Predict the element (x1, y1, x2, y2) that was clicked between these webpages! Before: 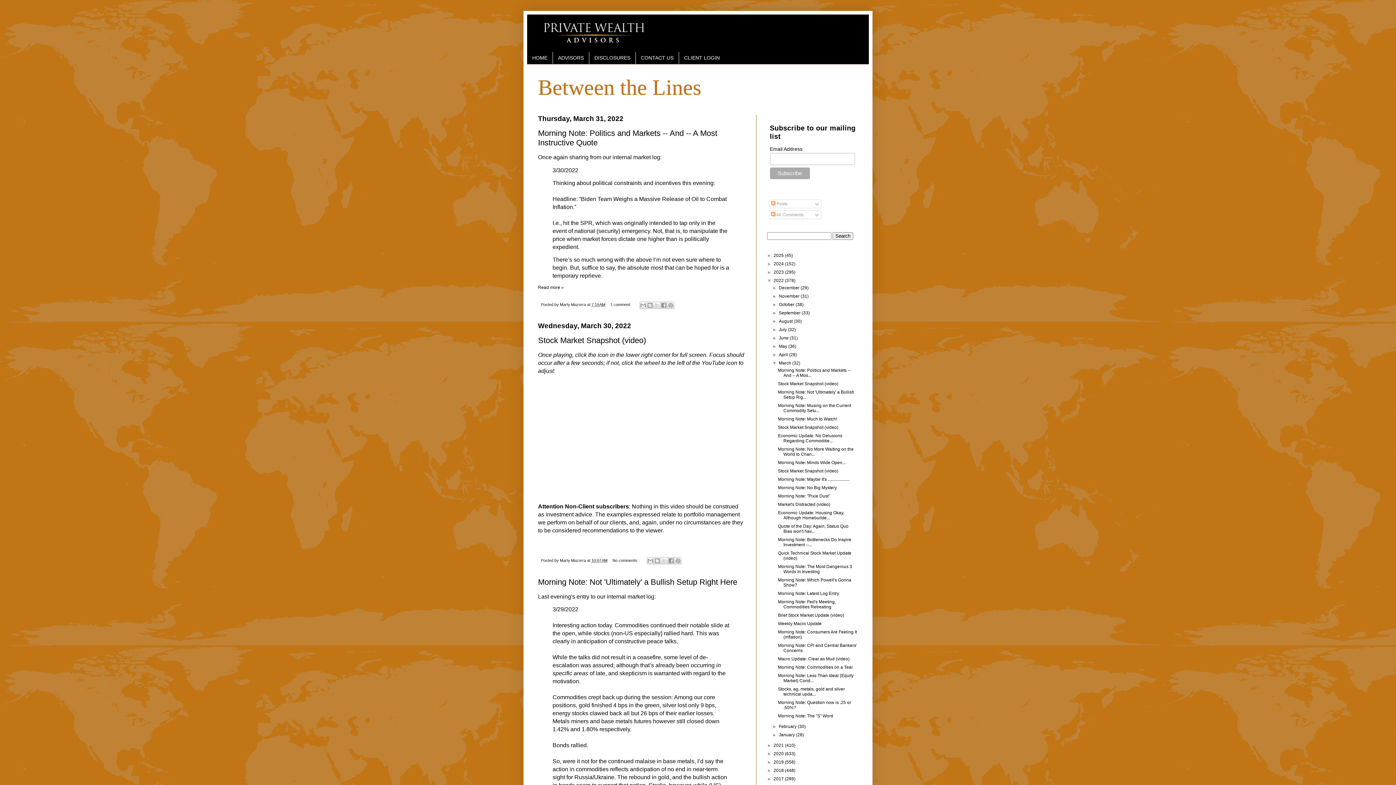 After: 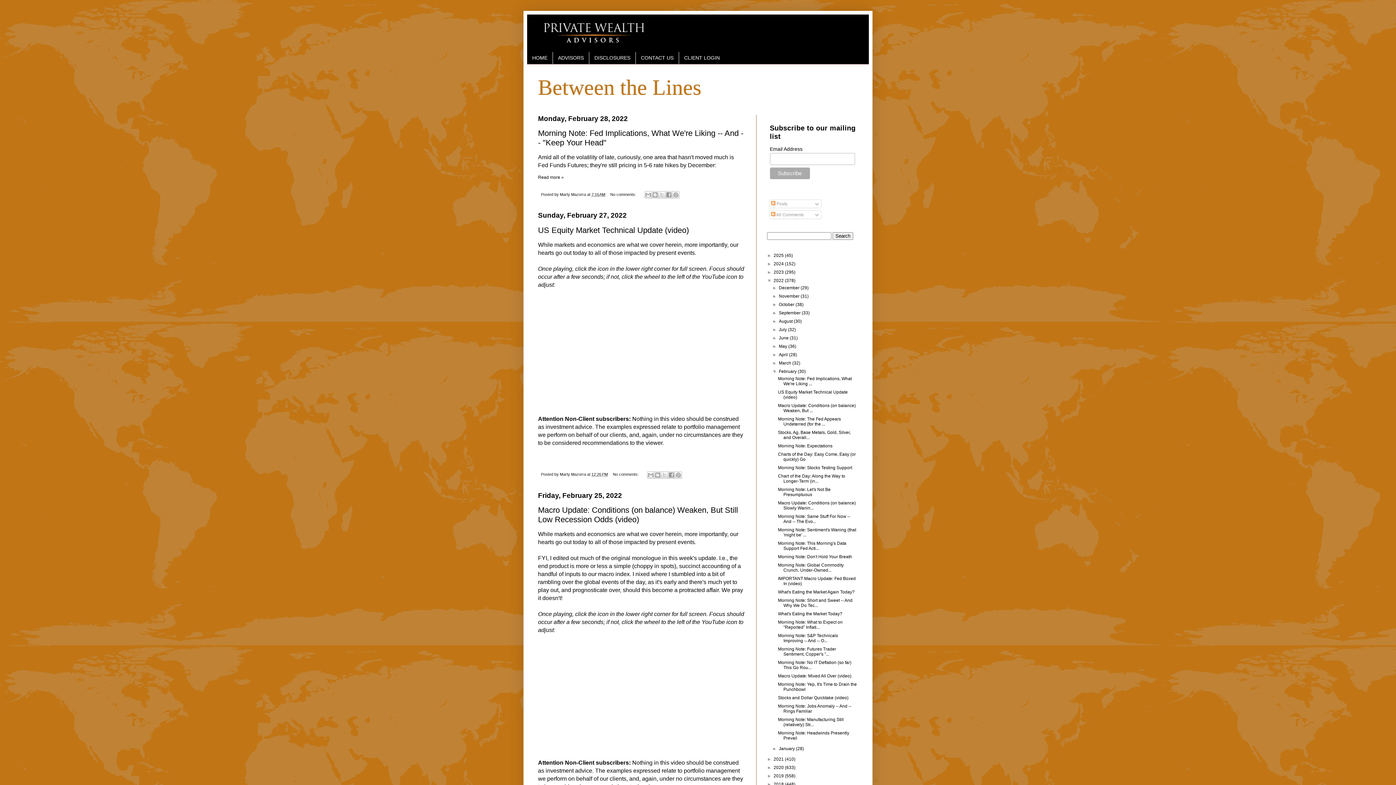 Action: bbox: (779, 724, 797, 729) label: February 